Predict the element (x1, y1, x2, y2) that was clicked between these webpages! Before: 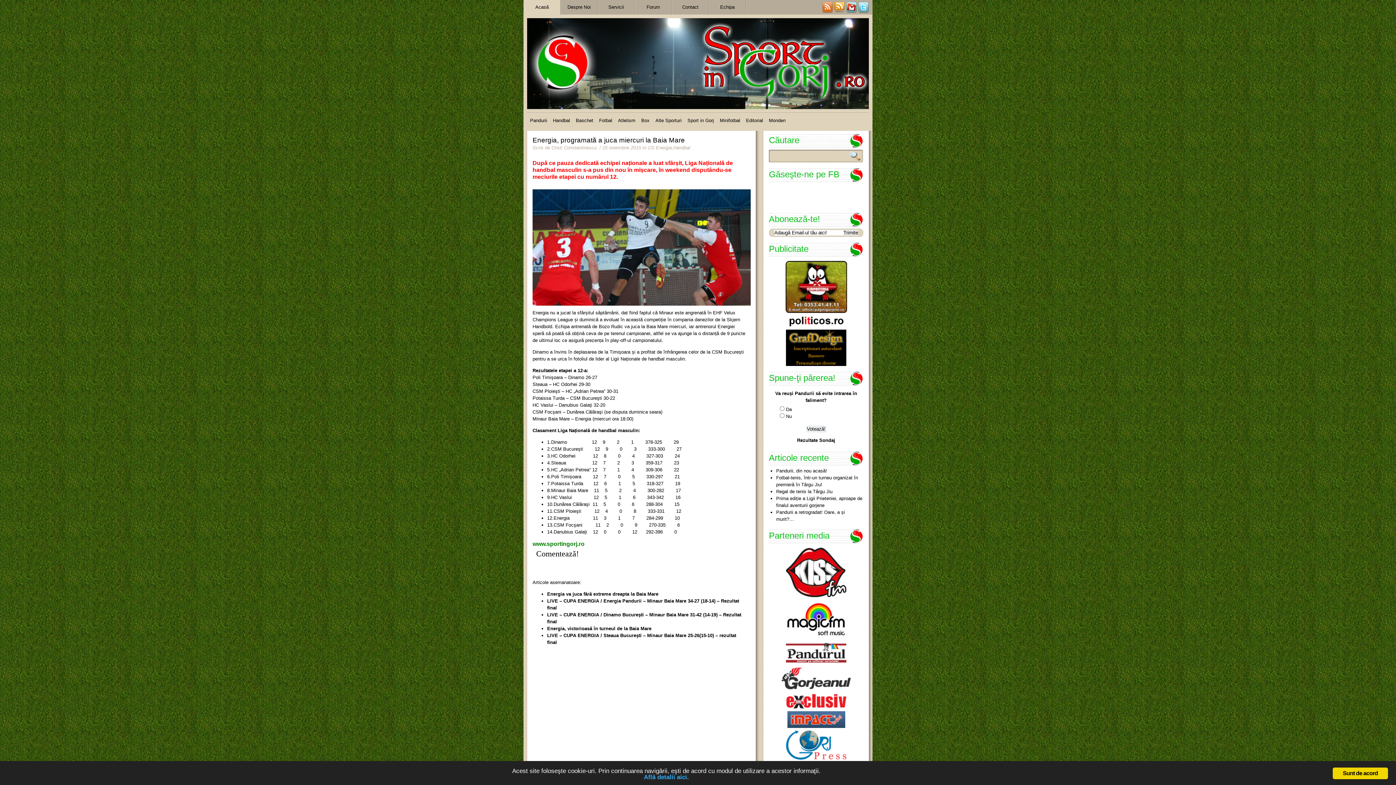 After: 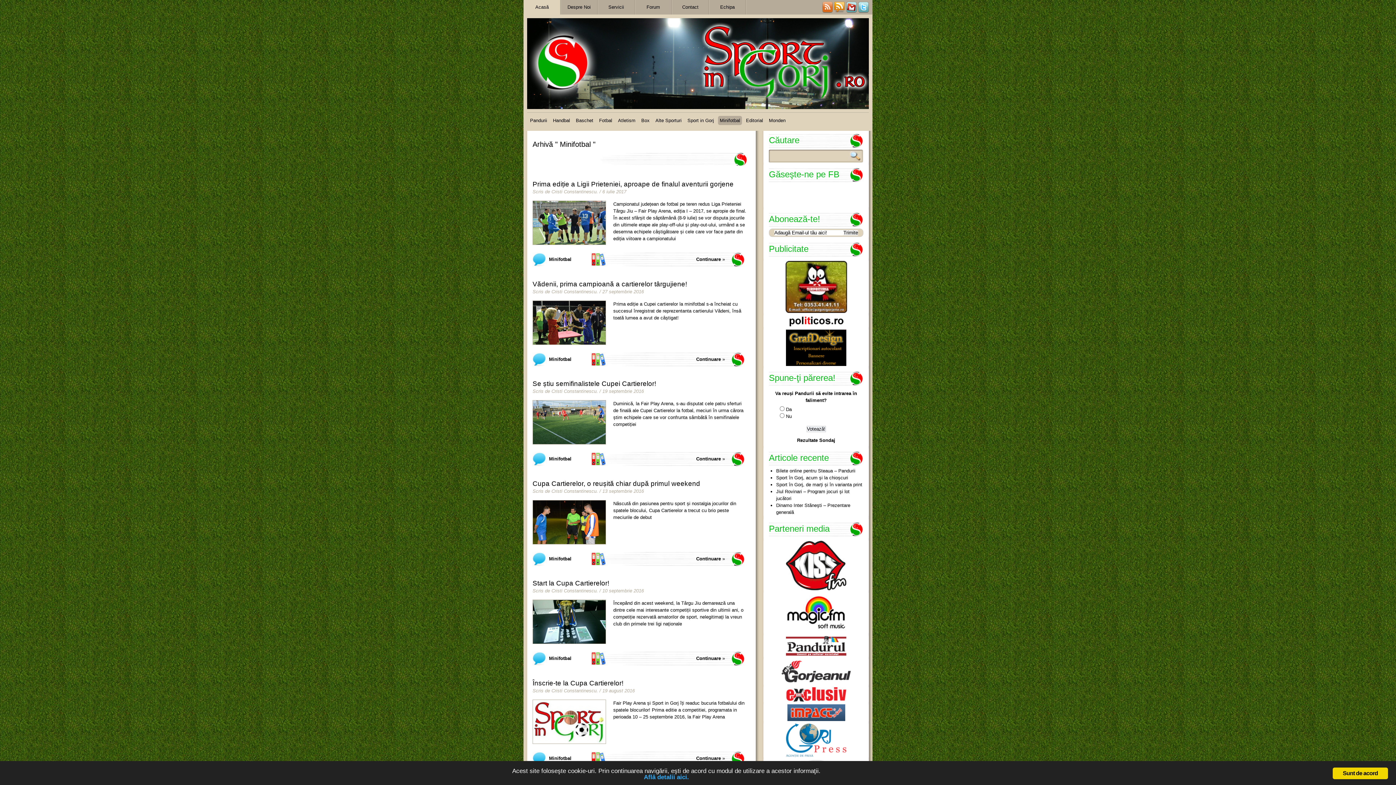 Action: bbox: (718, 116, 742, 125) label: Minifotbal